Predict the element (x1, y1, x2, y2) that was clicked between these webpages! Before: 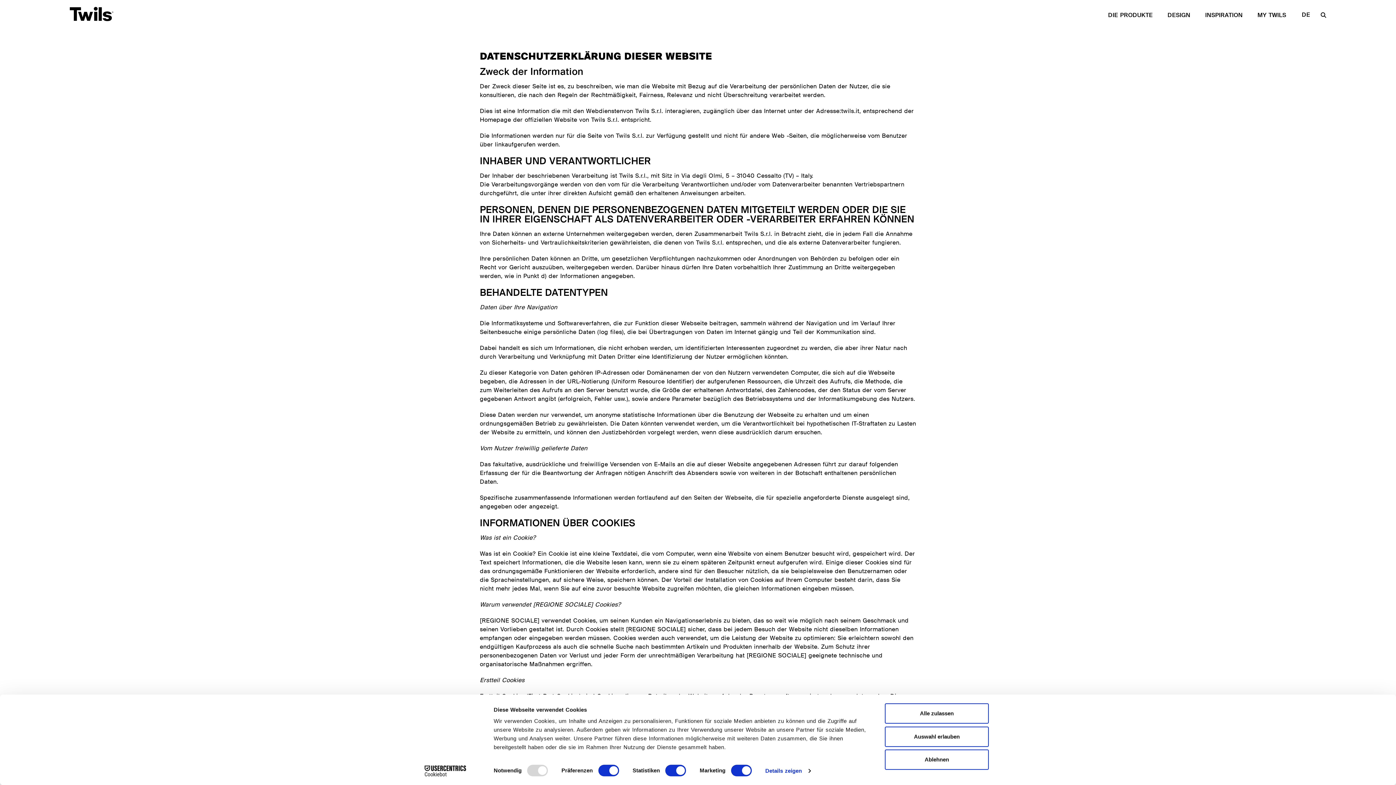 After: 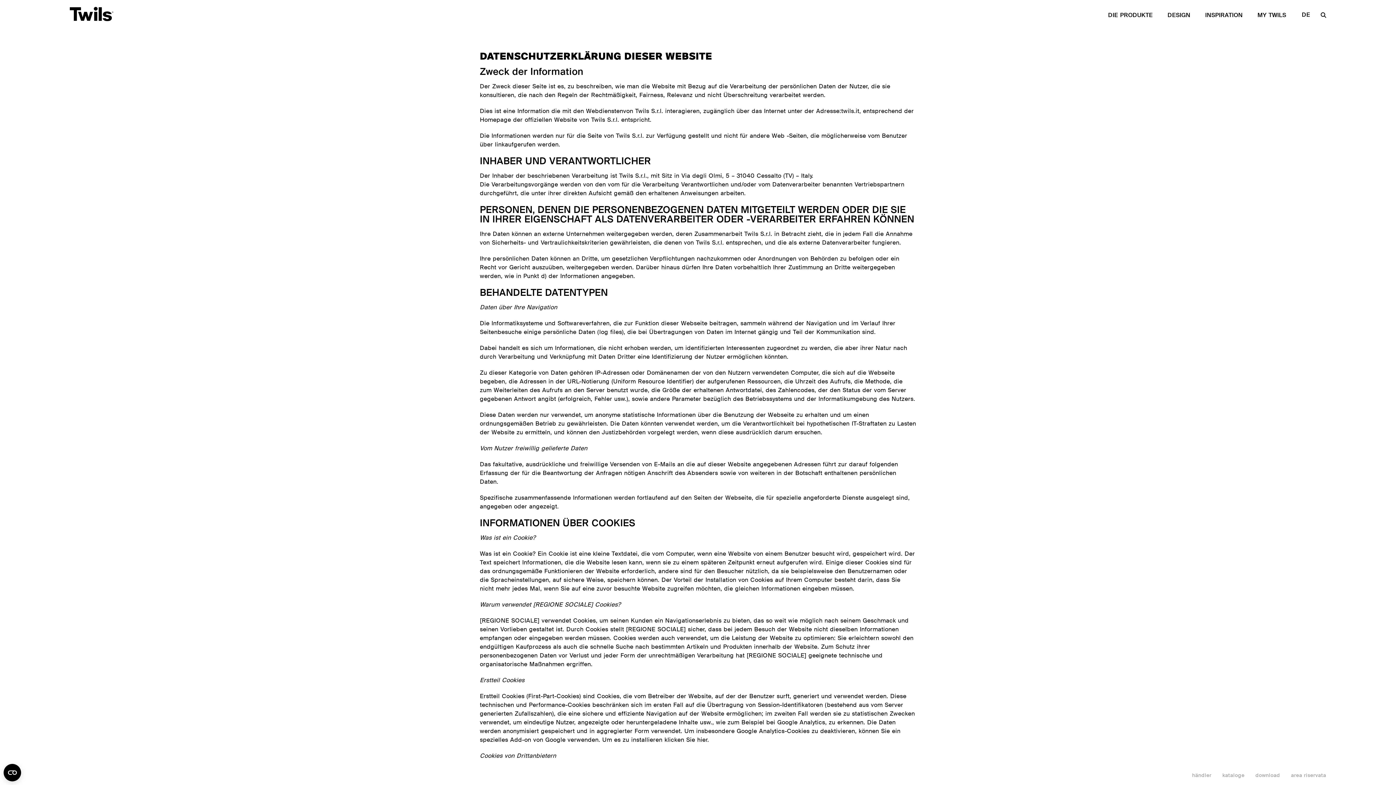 Action: bbox: (885, 726, 989, 747) label: Auswahl erlauben